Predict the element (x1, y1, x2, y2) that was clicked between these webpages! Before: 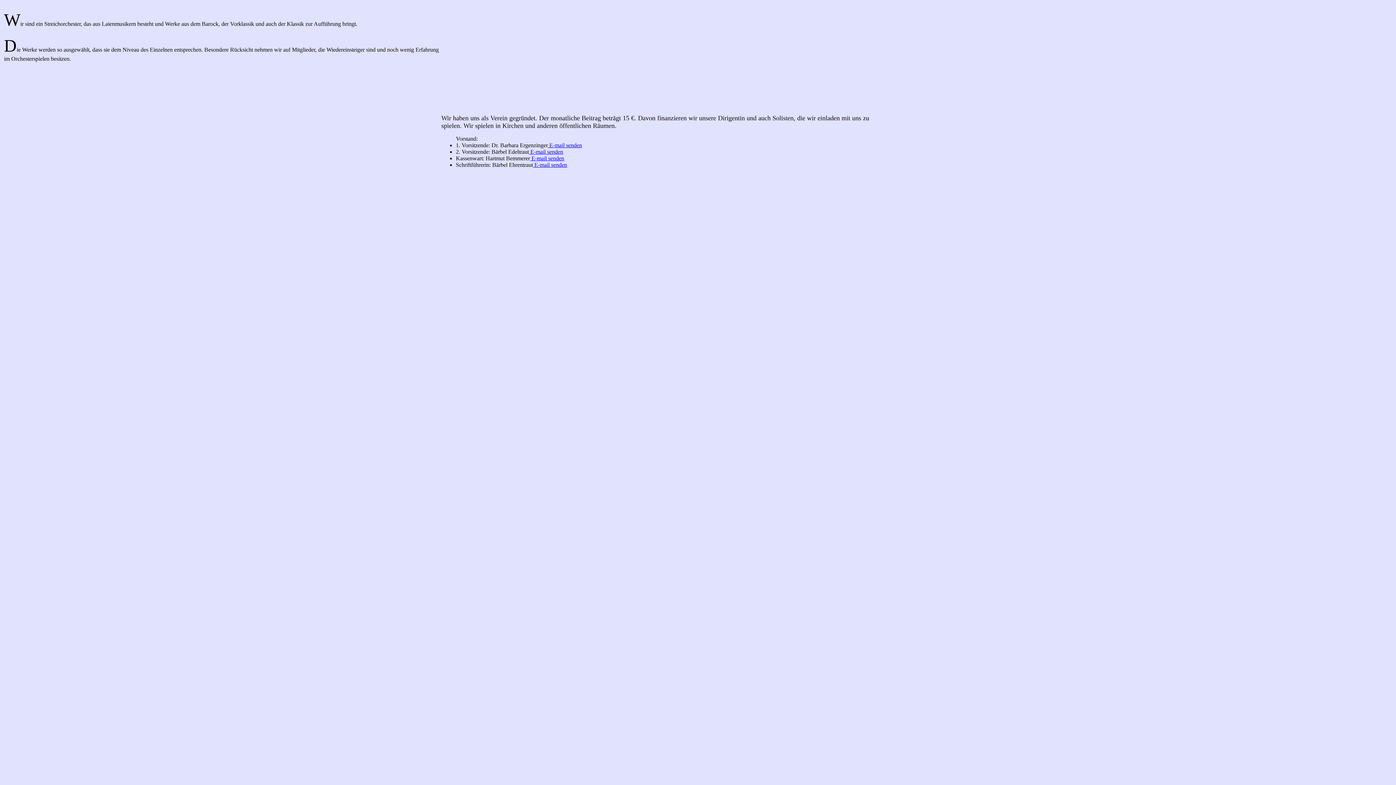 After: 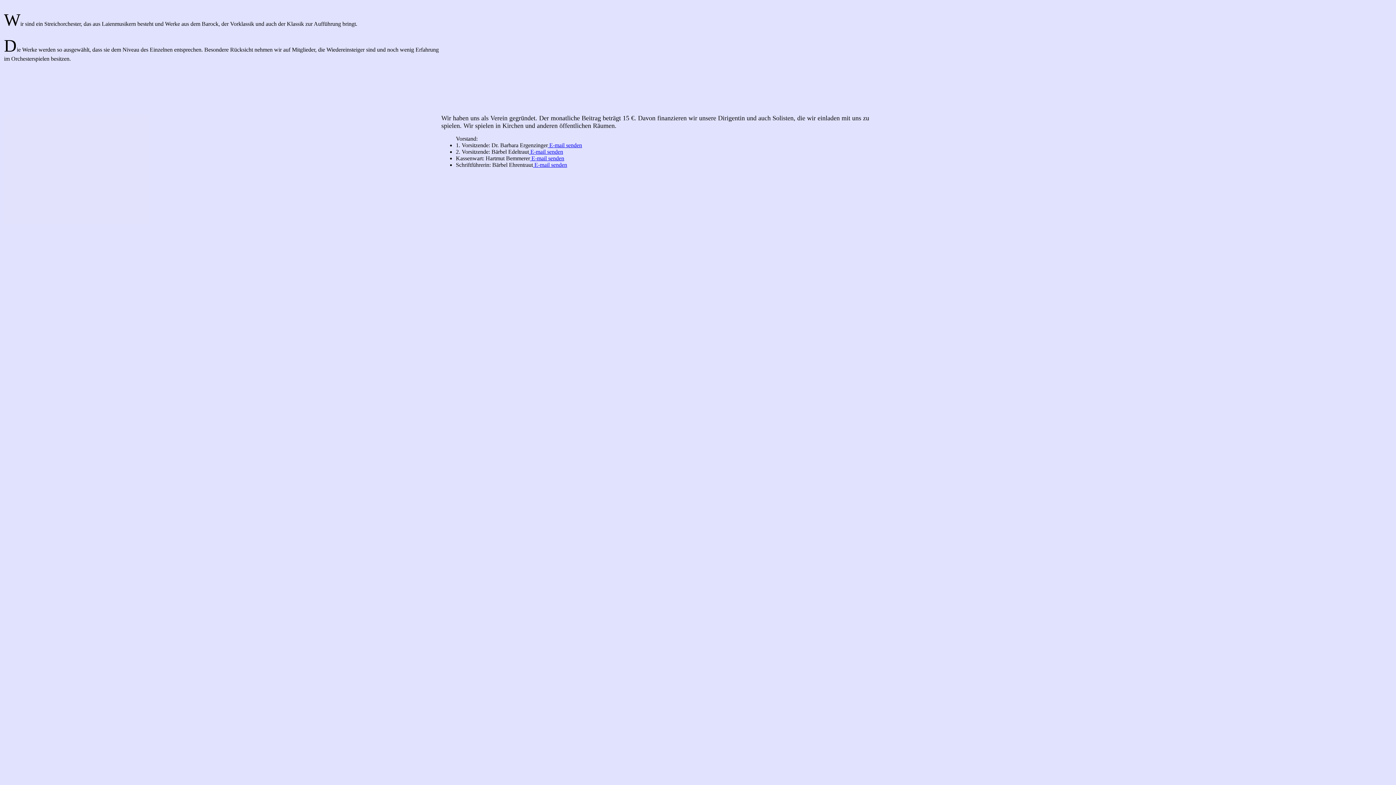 Action: label:  E-mail senden bbox: (529, 148, 563, 154)